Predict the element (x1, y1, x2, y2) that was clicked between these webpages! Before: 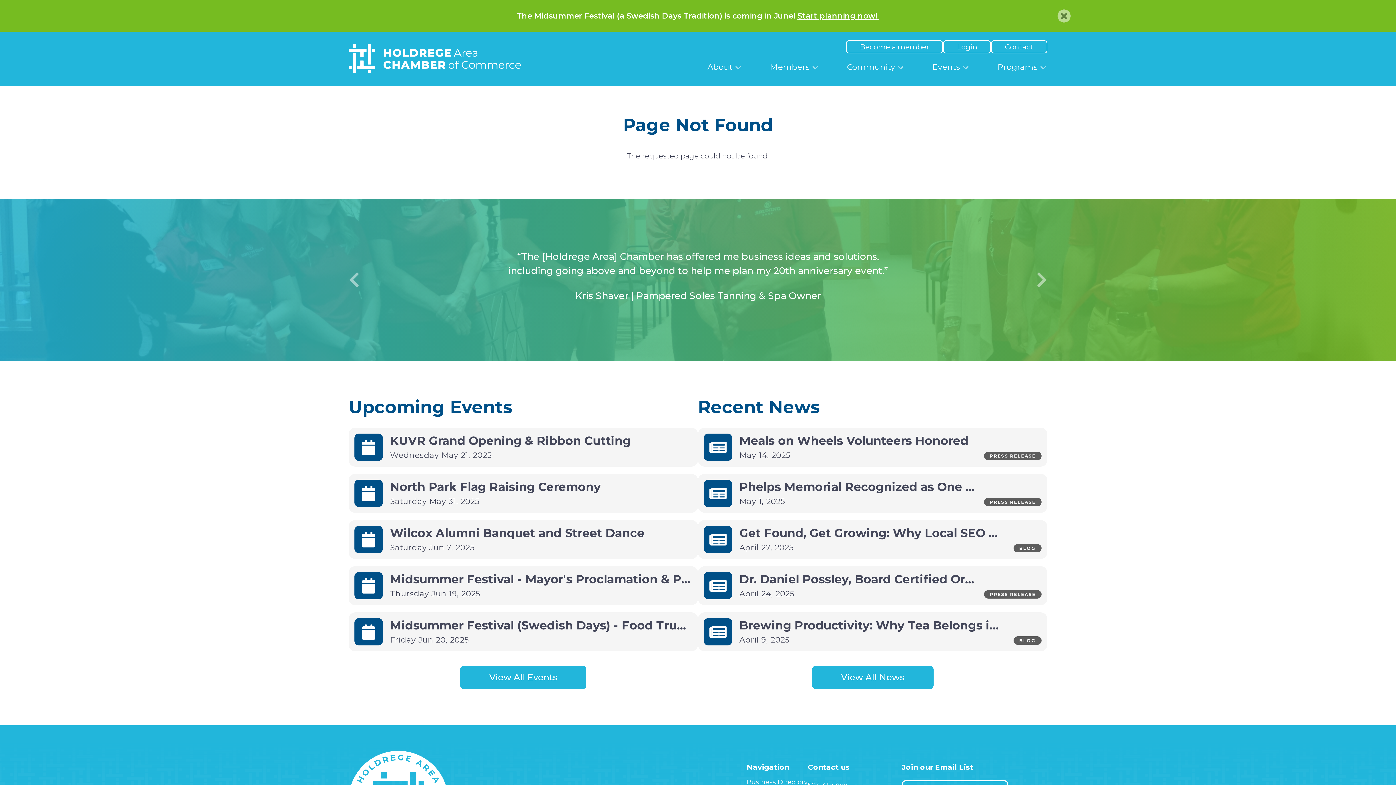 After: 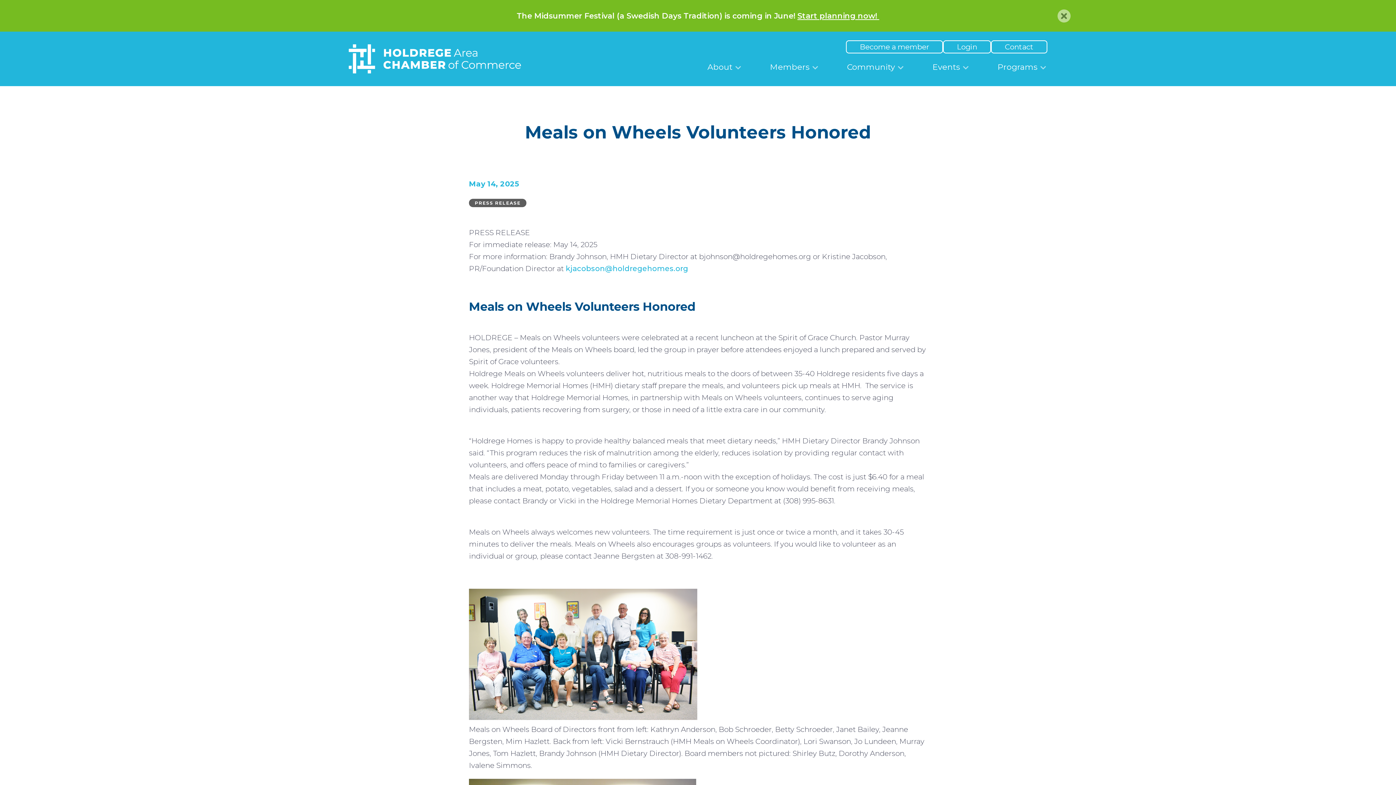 Action: bbox: (739, 433, 968, 448) label: Meals on Wheels Volunteers Honored